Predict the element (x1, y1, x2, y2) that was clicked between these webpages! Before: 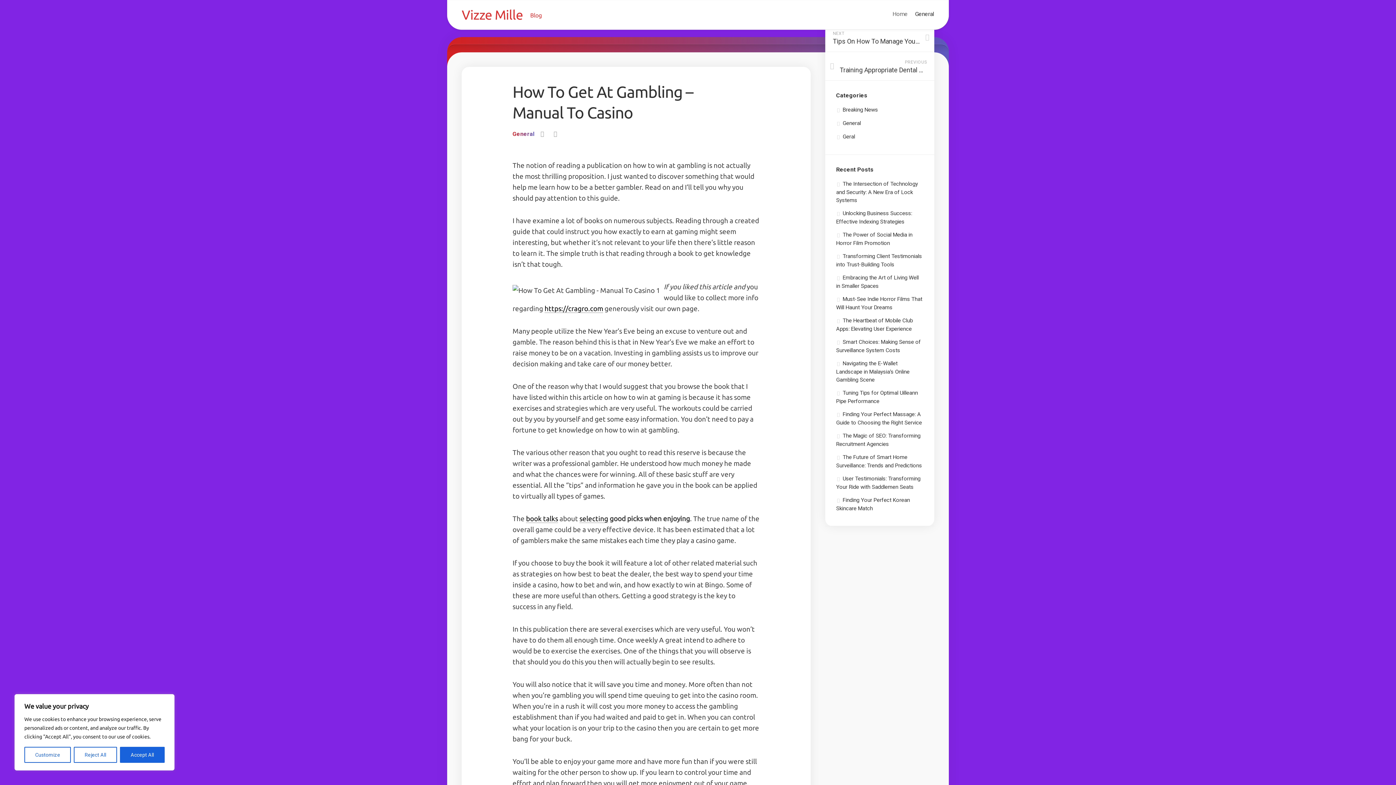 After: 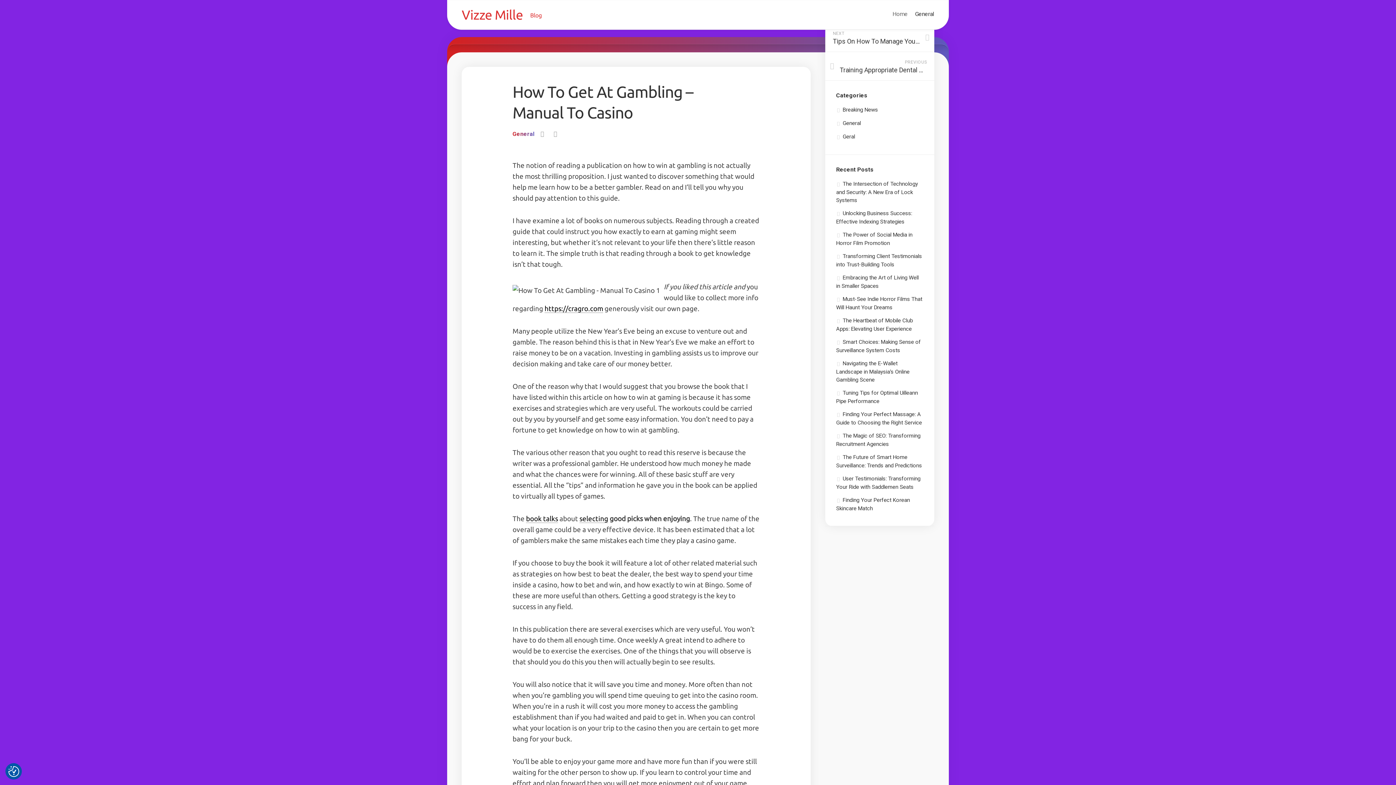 Action: label: Accept All bbox: (119, 747, 164, 763)